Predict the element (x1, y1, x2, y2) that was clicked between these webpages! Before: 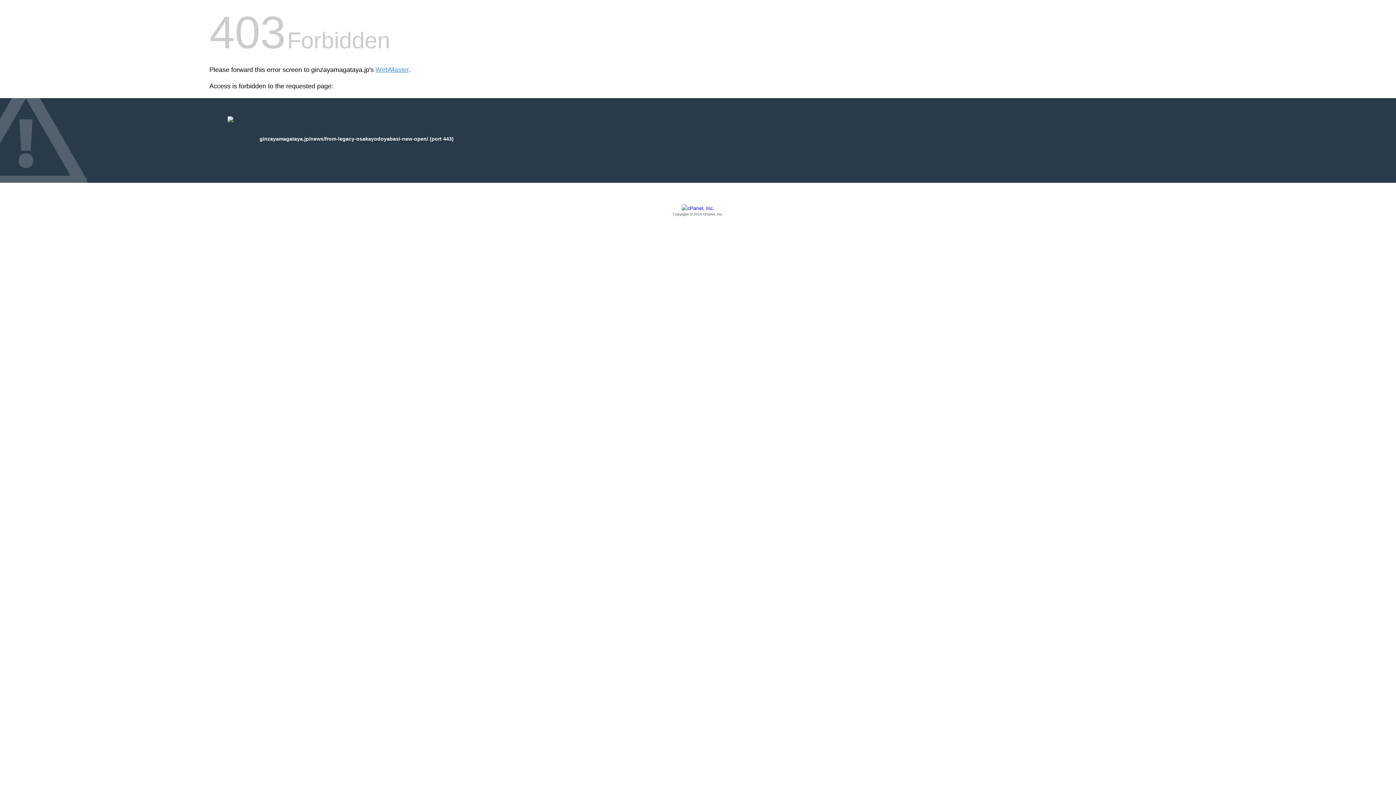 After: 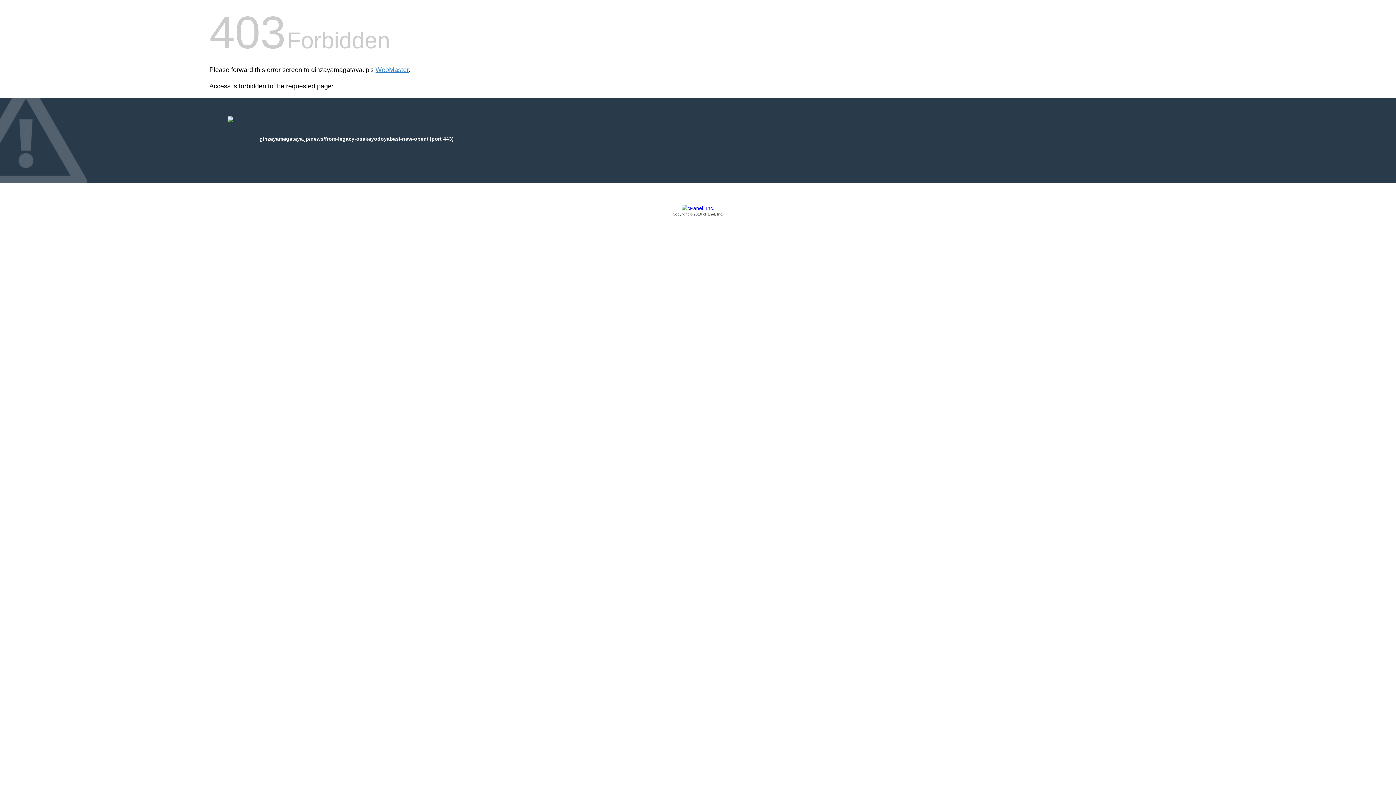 Action: bbox: (209, 205, 1186, 217) label: Copyright © 2016 cPanel, Inc.